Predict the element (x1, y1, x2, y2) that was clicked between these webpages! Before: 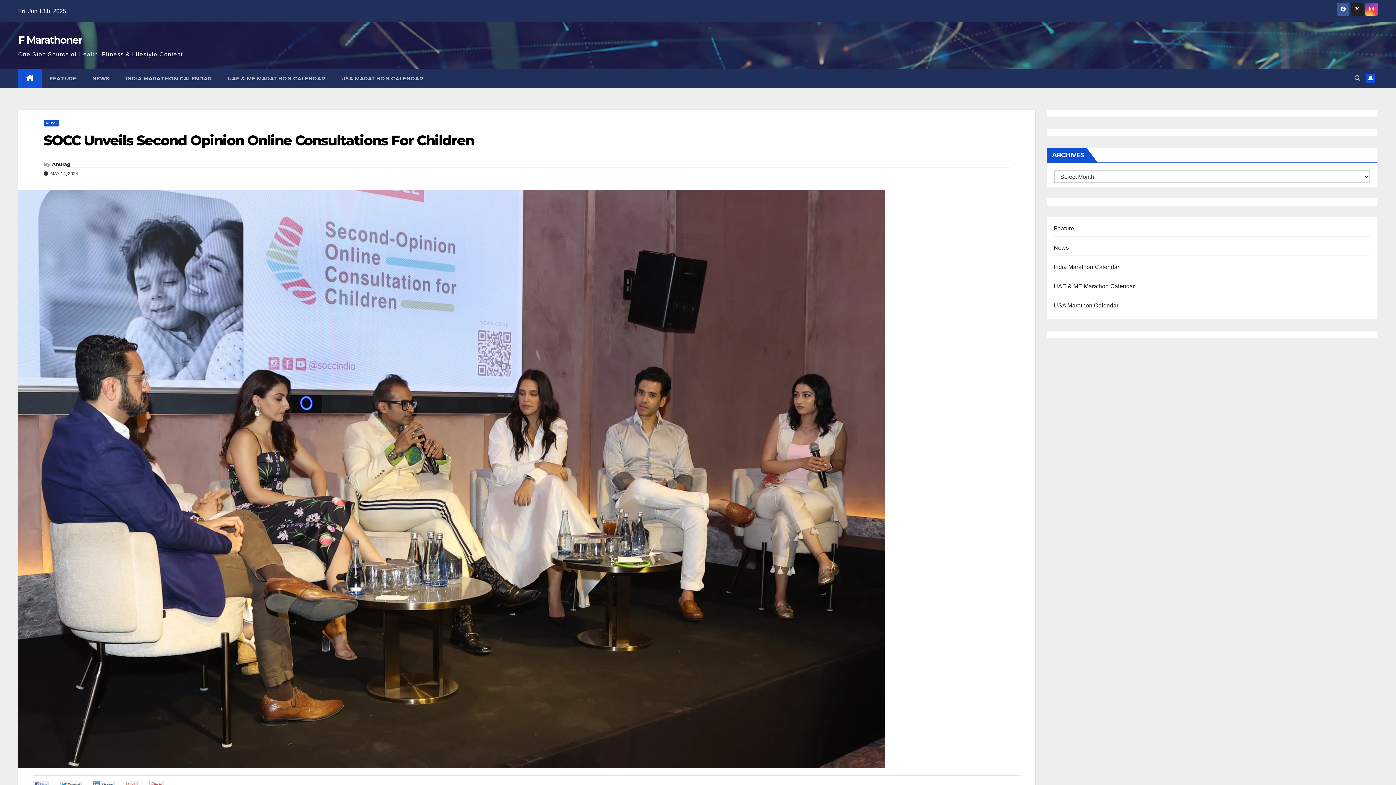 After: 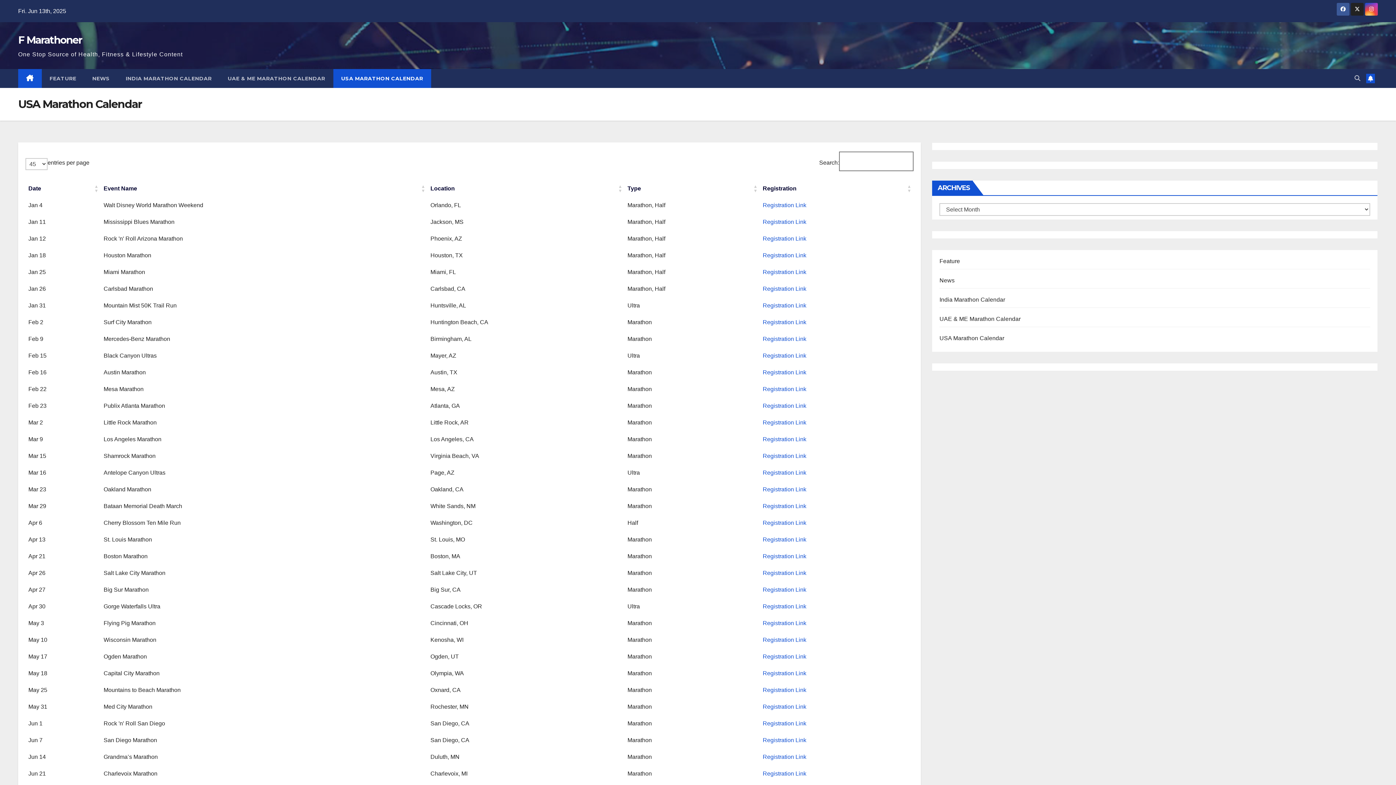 Action: bbox: (333, 69, 431, 88) label: USA MARATHON CALENDAR